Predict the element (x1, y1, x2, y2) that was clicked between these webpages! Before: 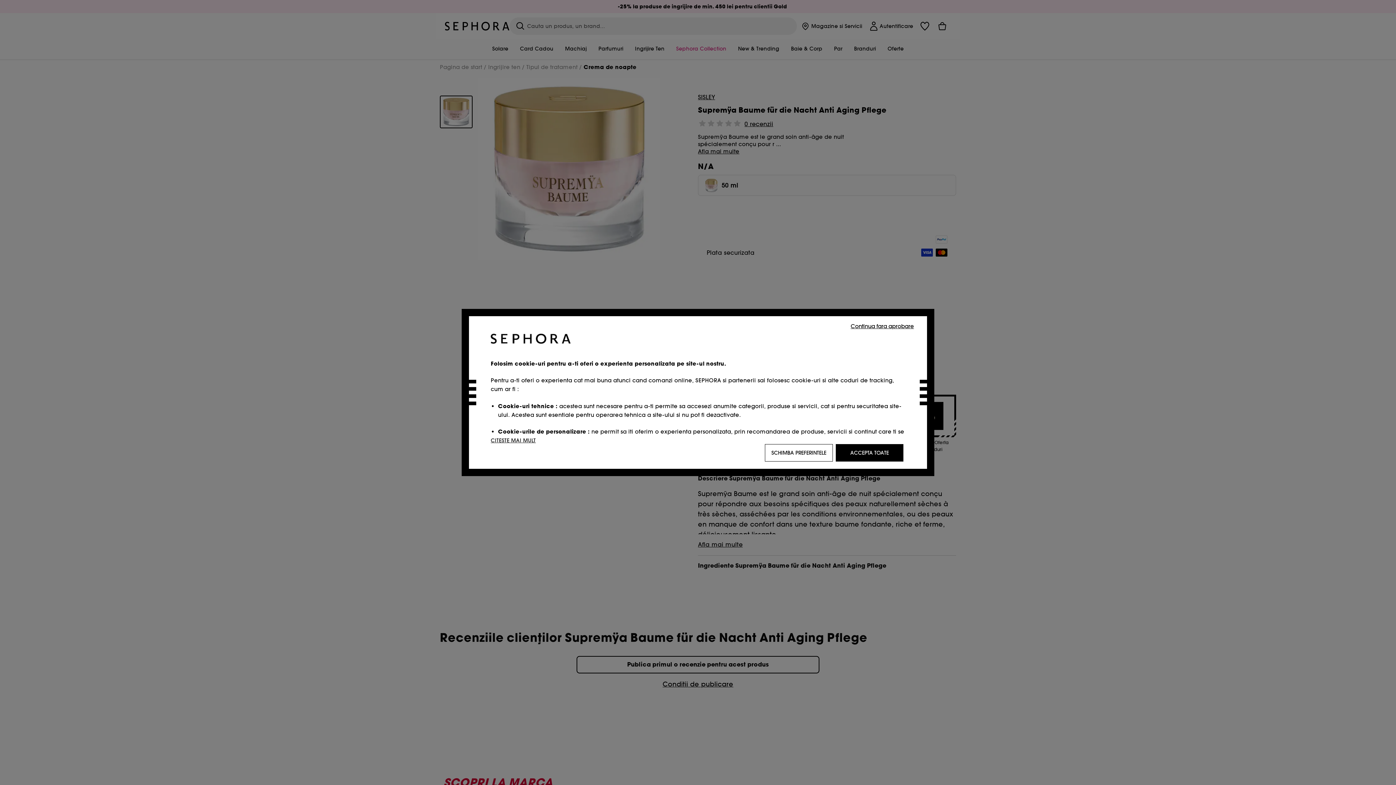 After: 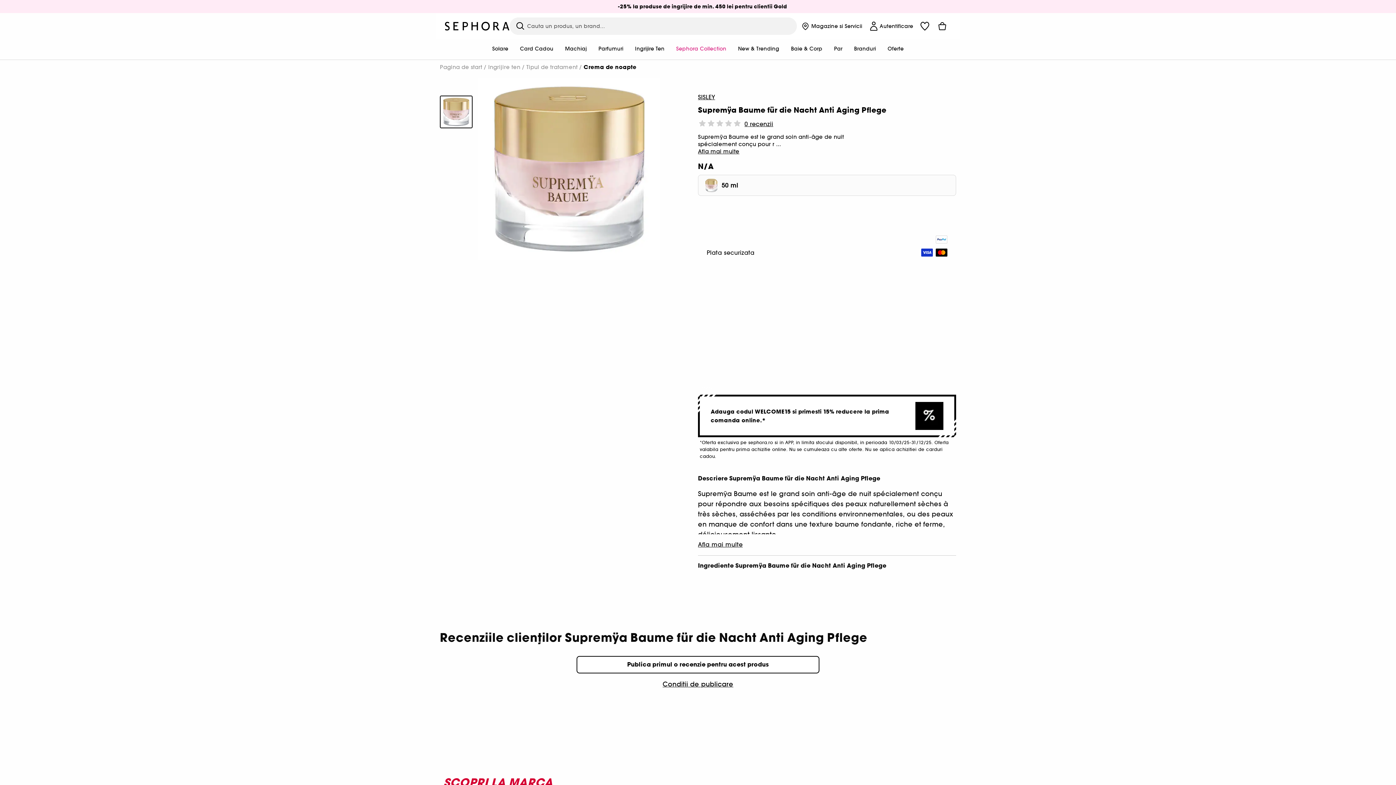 Action: label: ACCEPTA TOATE bbox: (836, 444, 903, 461)